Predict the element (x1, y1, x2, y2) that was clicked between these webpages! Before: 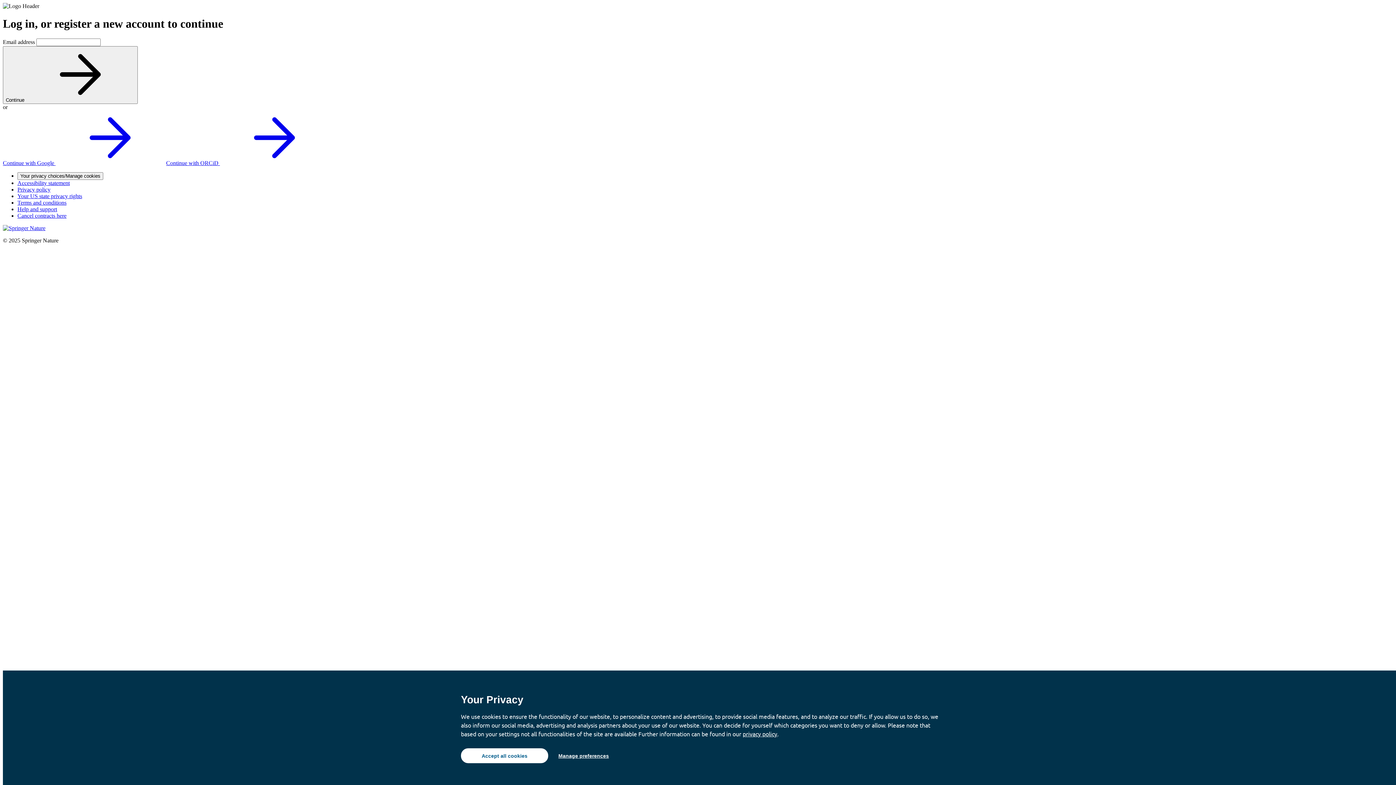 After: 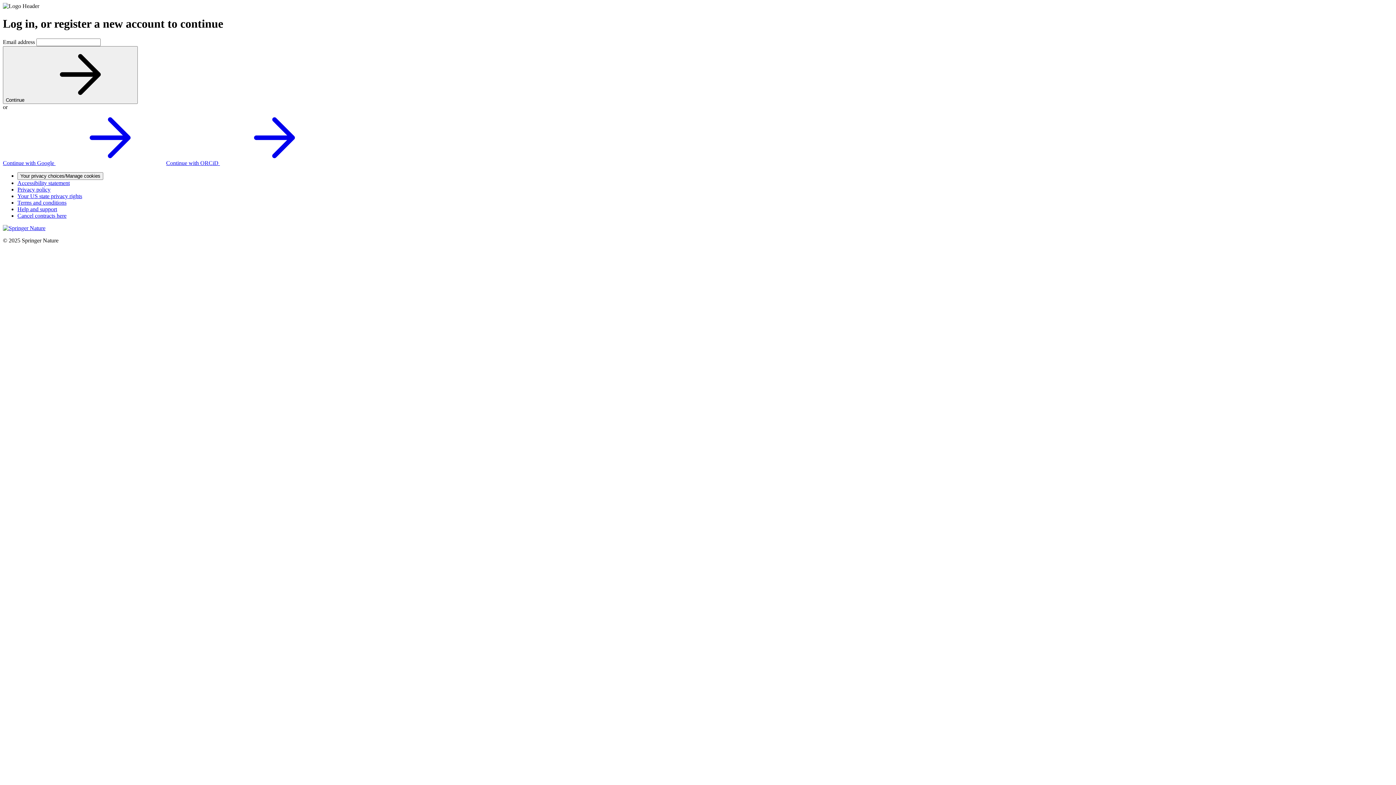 Action: label: Accept all cookies bbox: (461, 748, 548, 763)